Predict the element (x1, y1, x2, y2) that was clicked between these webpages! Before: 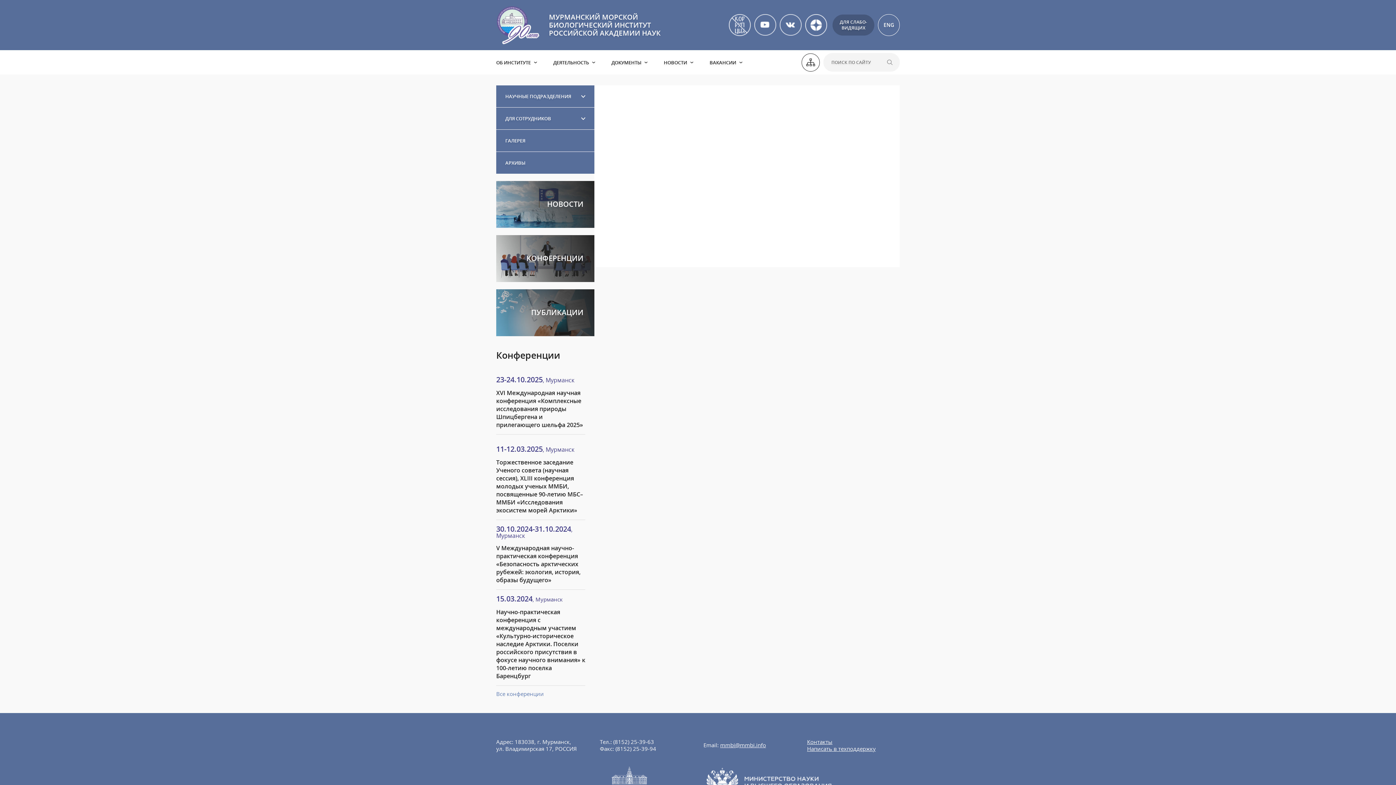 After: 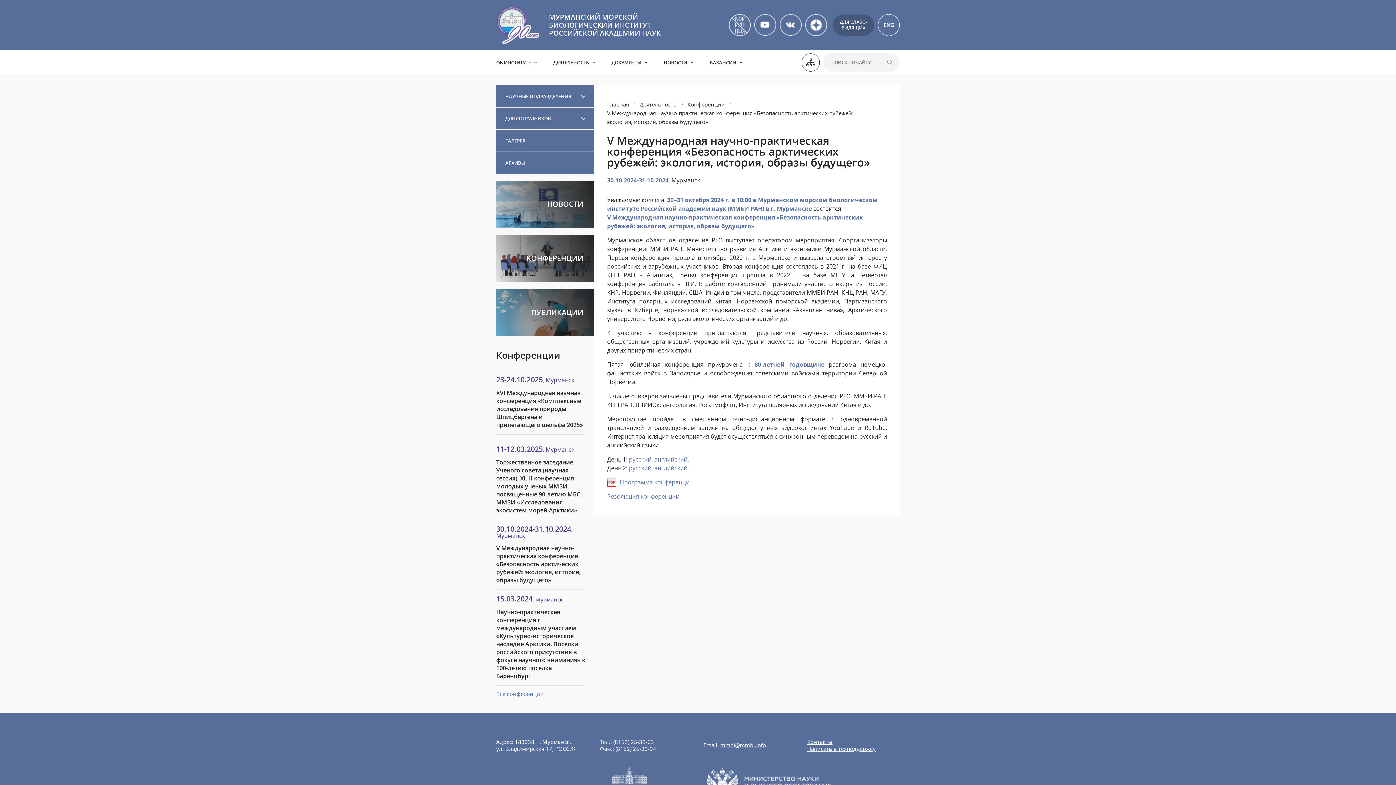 Action: bbox: (496, 544, 580, 584) label: V Международная научно-практическая конференция «Безопасность арктических рубежей: экология, история, образы будущего»